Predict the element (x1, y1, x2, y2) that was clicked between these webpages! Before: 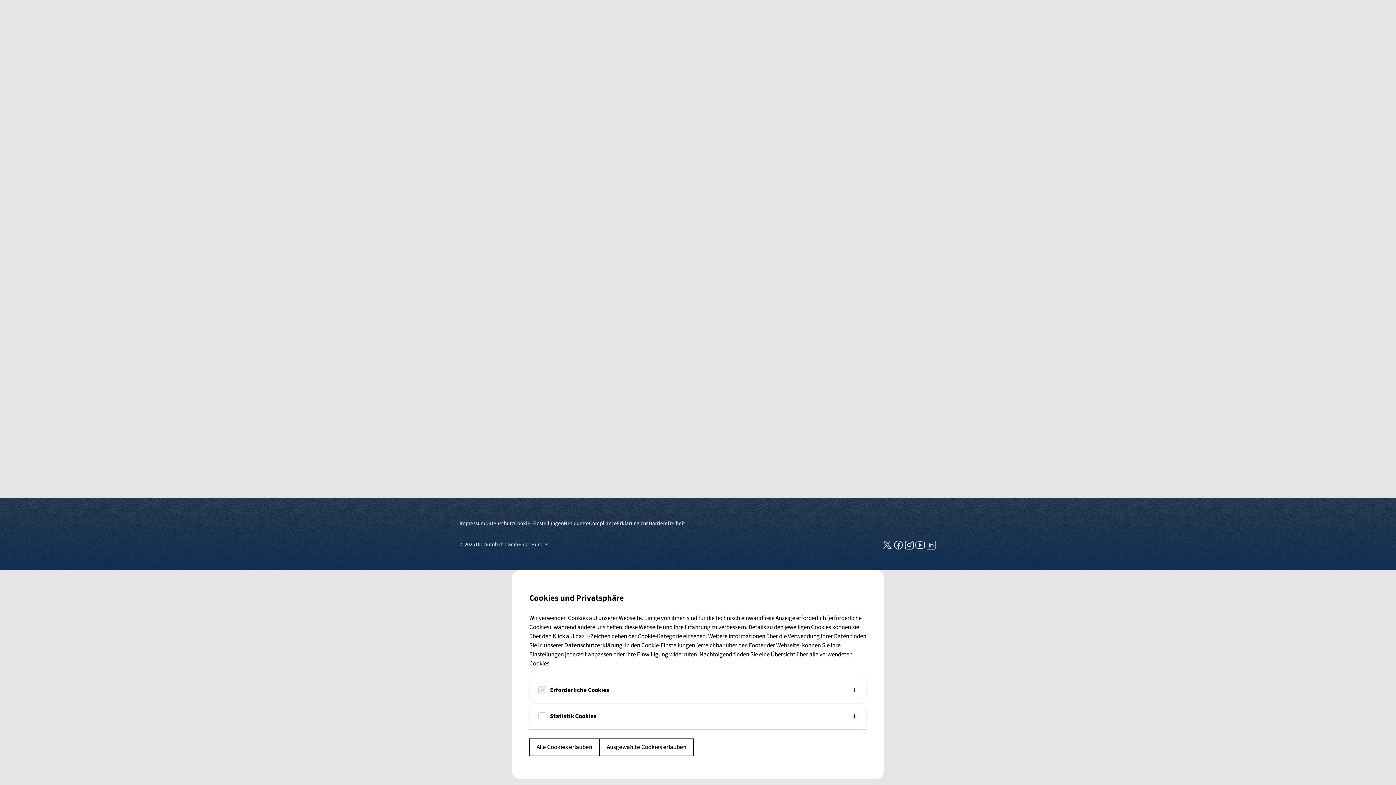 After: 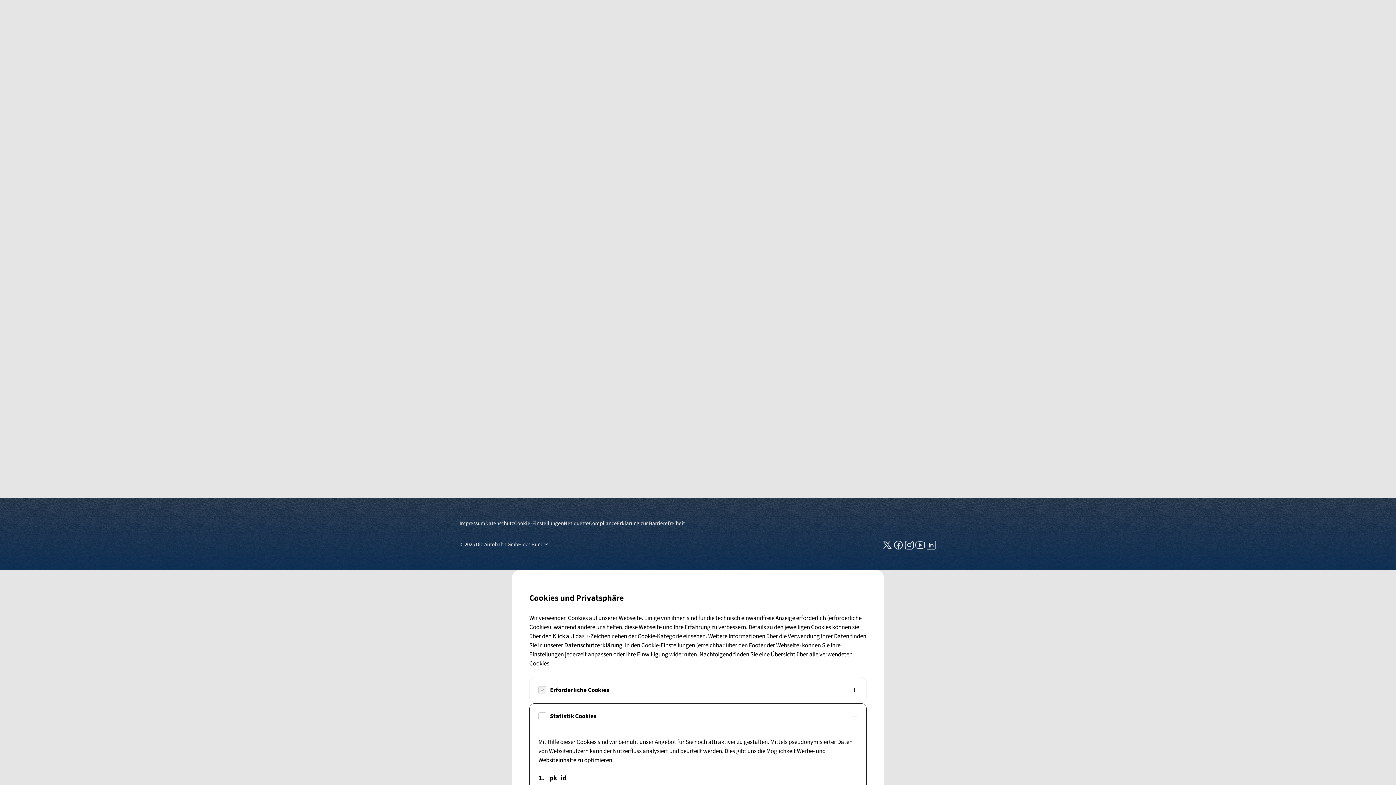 Action: label: Statistik Cookies bbox: (529, 704, 866, 729)